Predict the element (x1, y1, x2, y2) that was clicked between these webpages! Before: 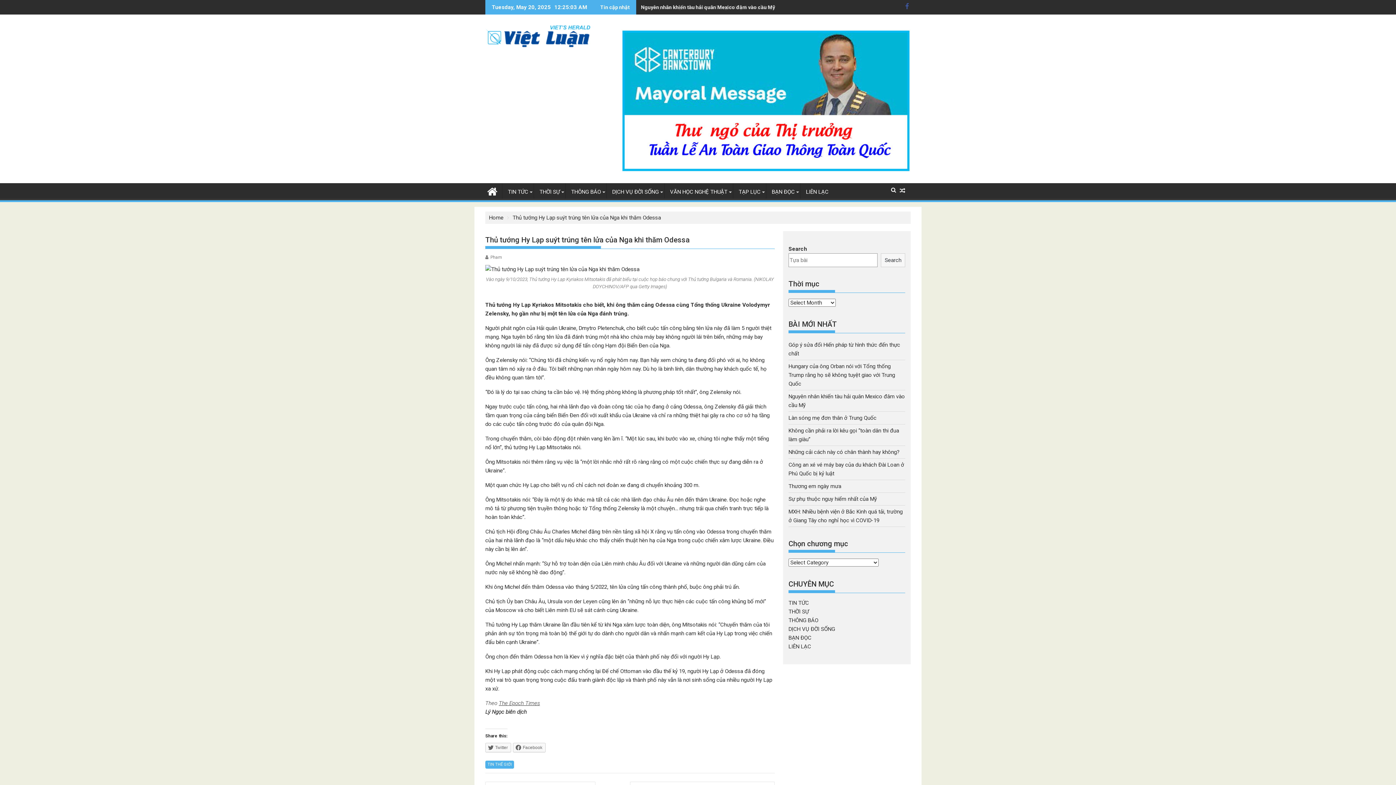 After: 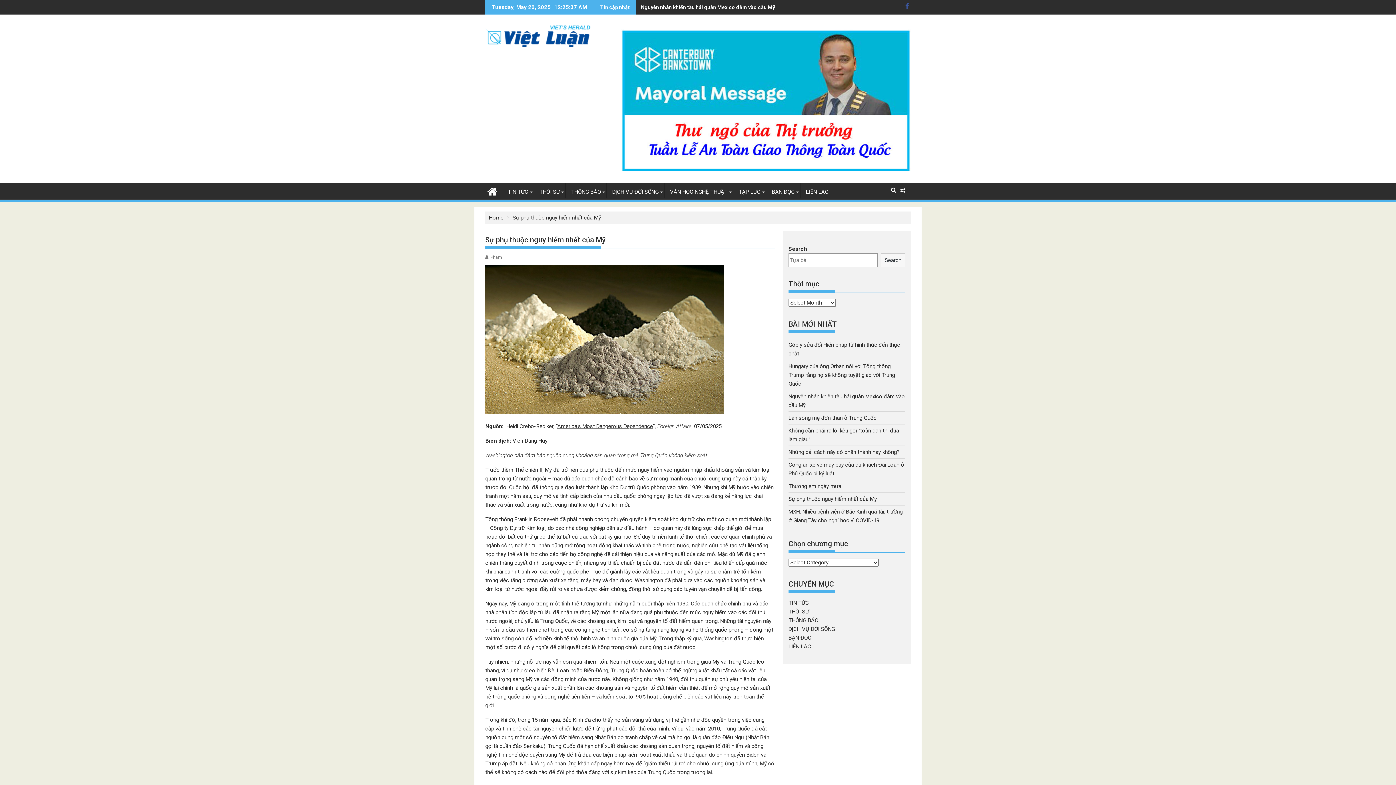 Action: label: Sự phụ thuộc nguy hiểm nhất của Mỹ bbox: (788, 495, 877, 502)